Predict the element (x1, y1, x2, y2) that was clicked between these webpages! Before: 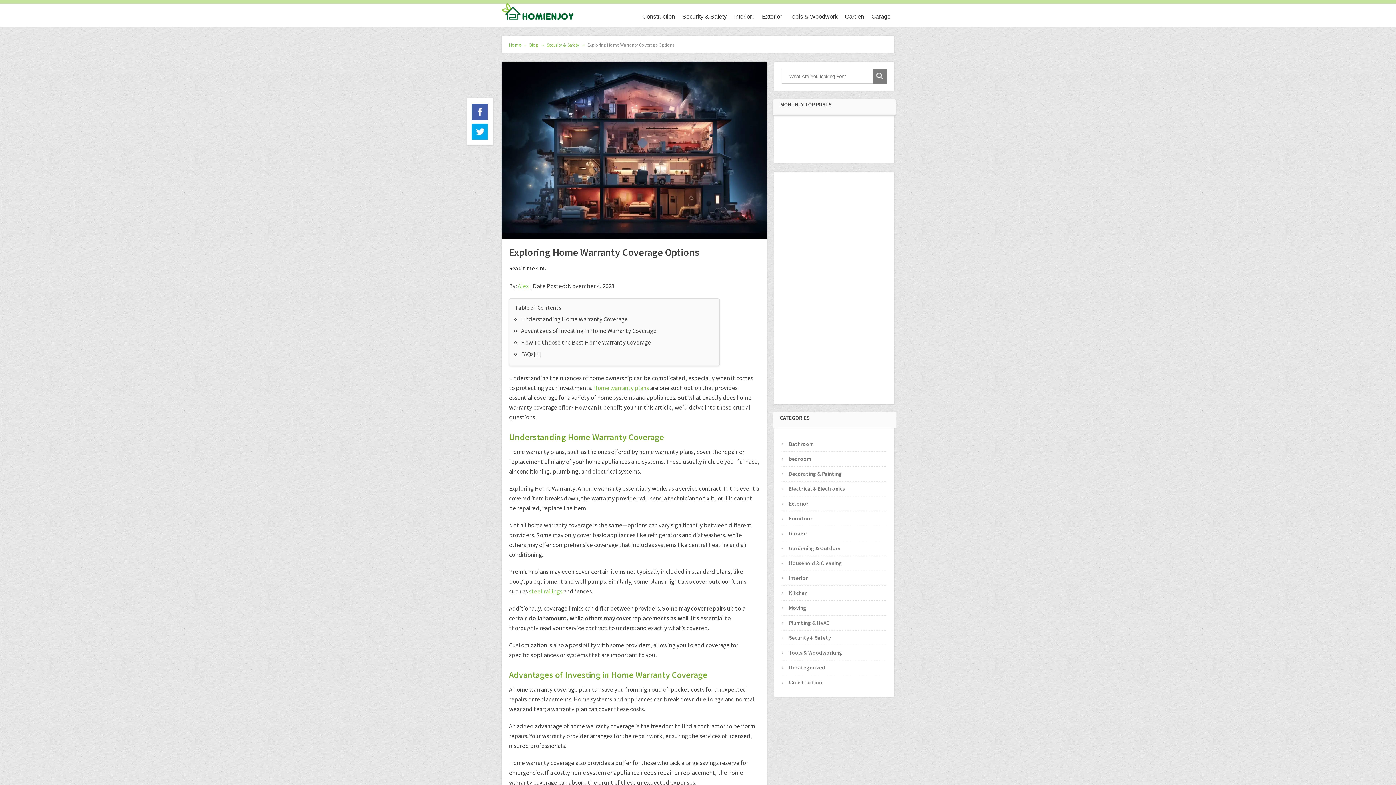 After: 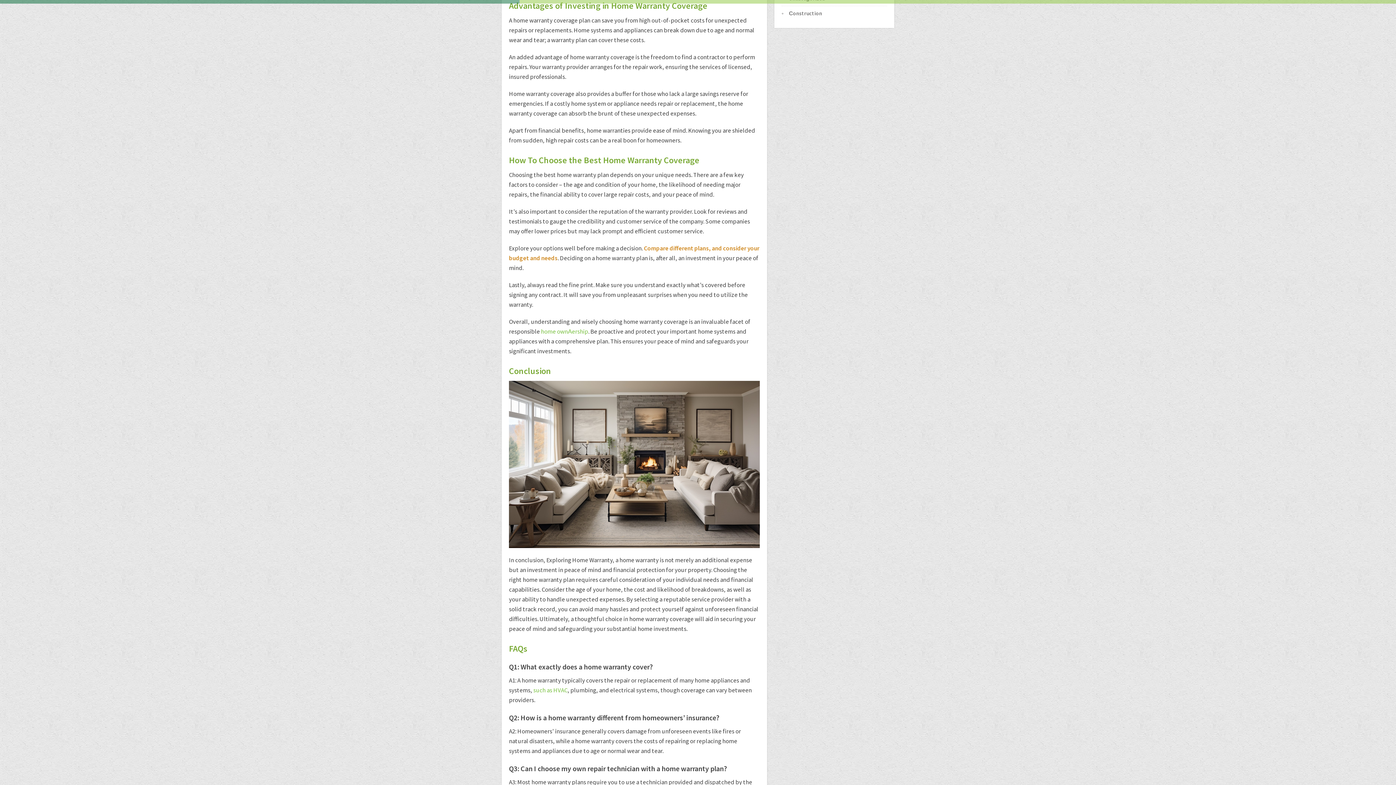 Action: bbox: (521, 326, 656, 334) label: Advantages of Investing in Home Warranty Coverage